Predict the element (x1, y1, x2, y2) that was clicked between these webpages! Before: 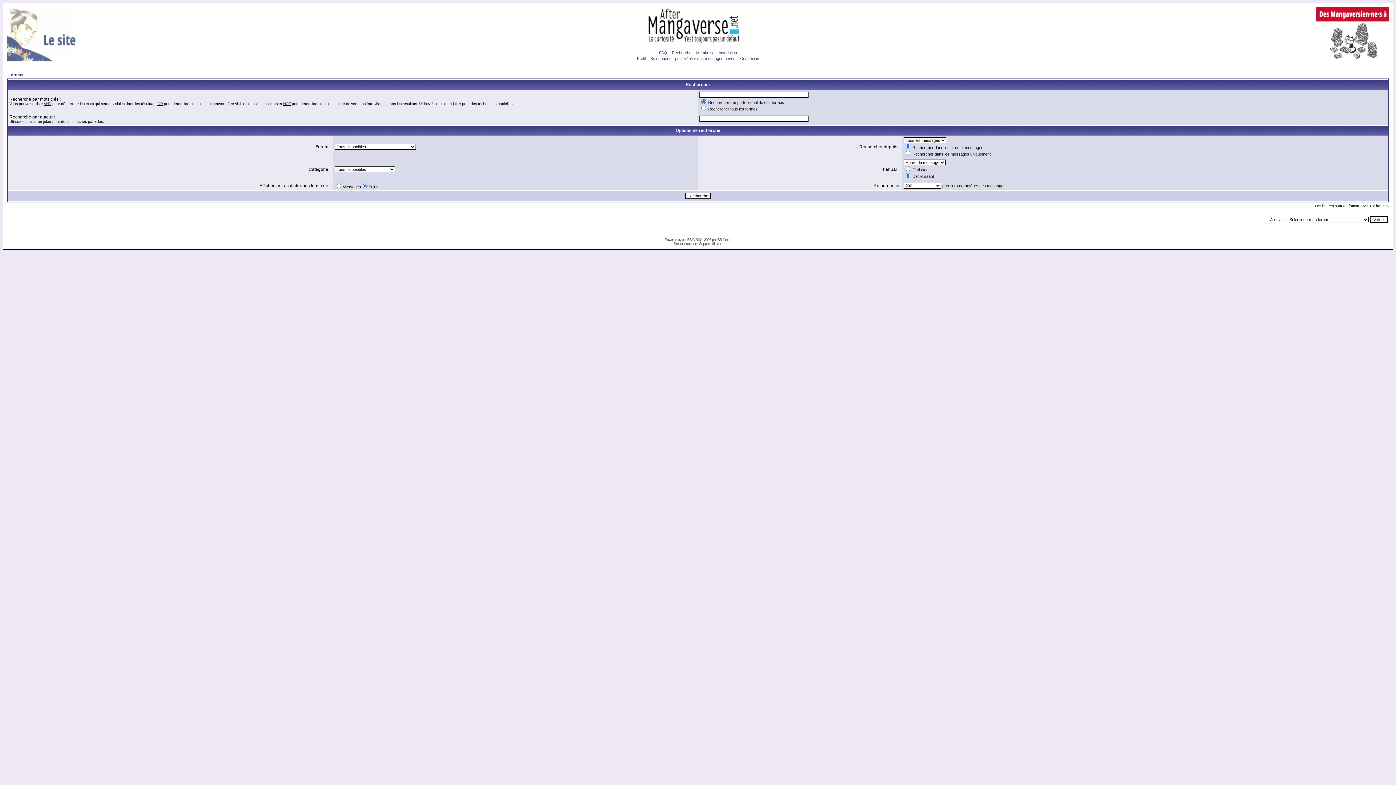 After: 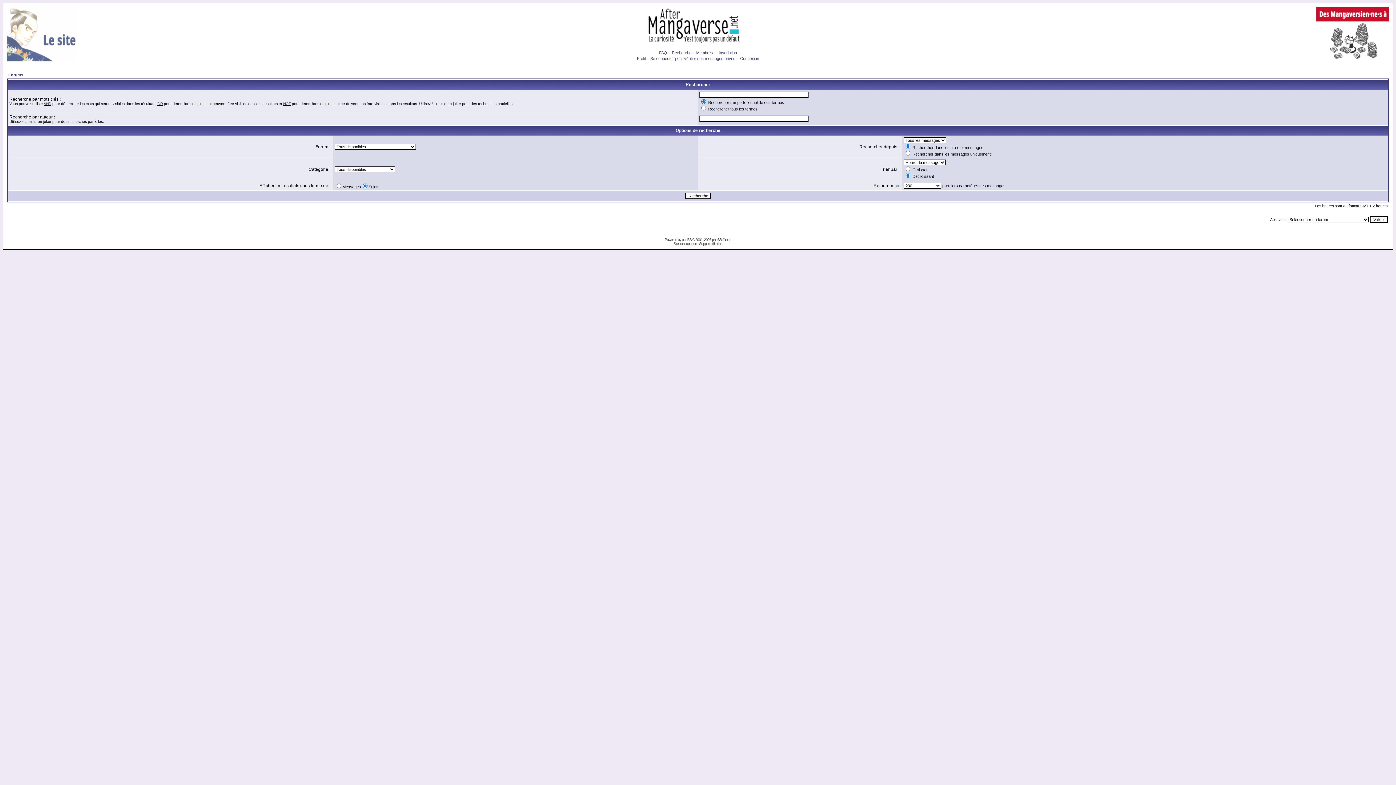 Action: bbox: (6, 56, 79, 62)